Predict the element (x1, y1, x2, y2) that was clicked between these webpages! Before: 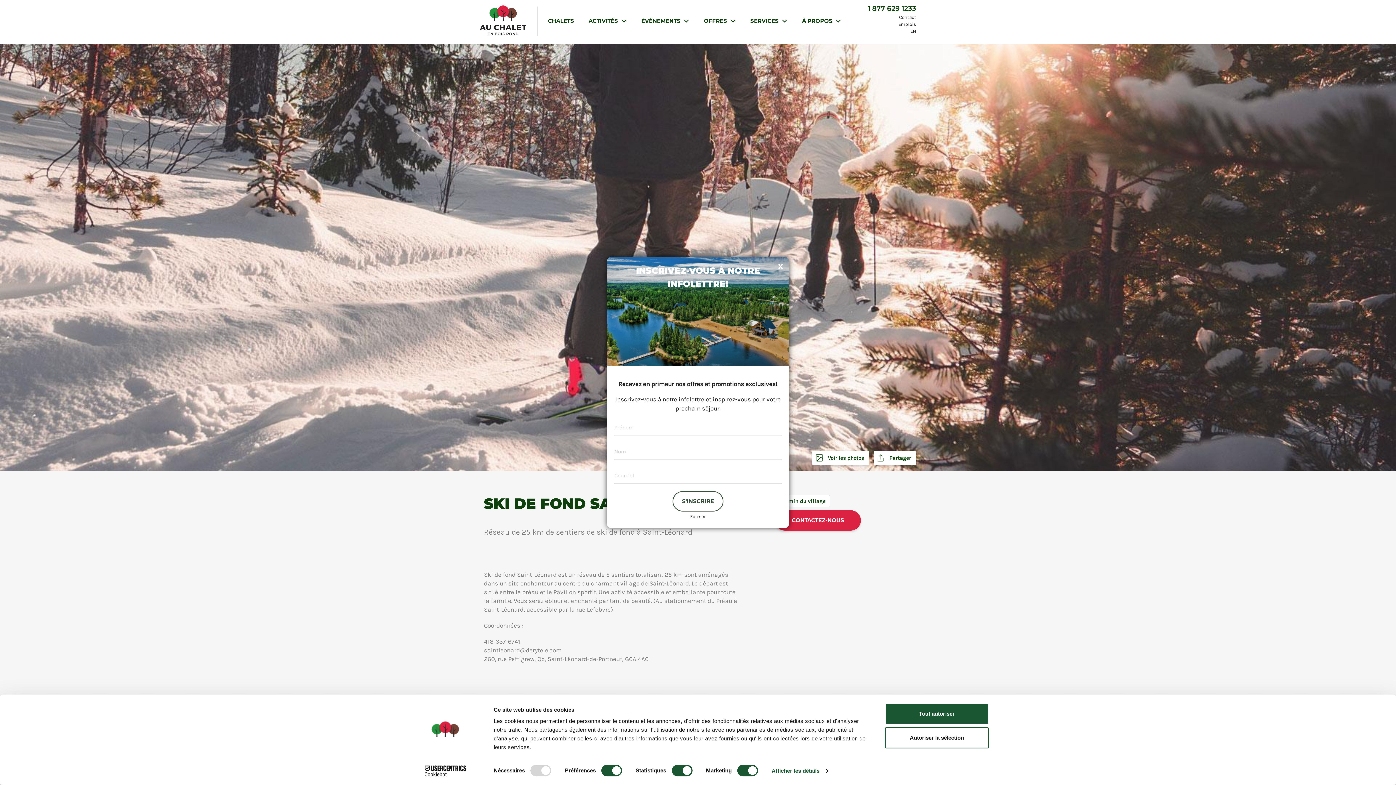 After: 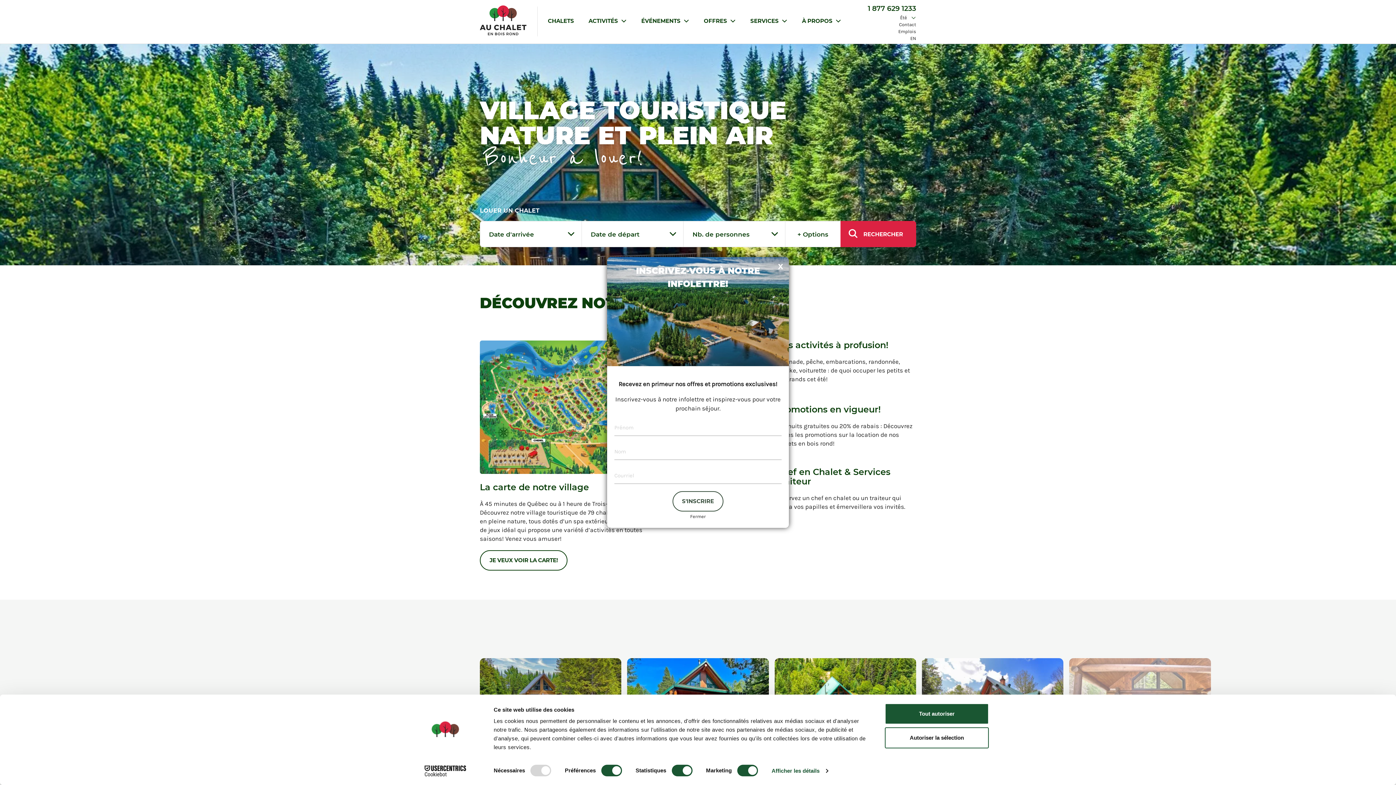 Action: bbox: (480, 5, 526, 35)